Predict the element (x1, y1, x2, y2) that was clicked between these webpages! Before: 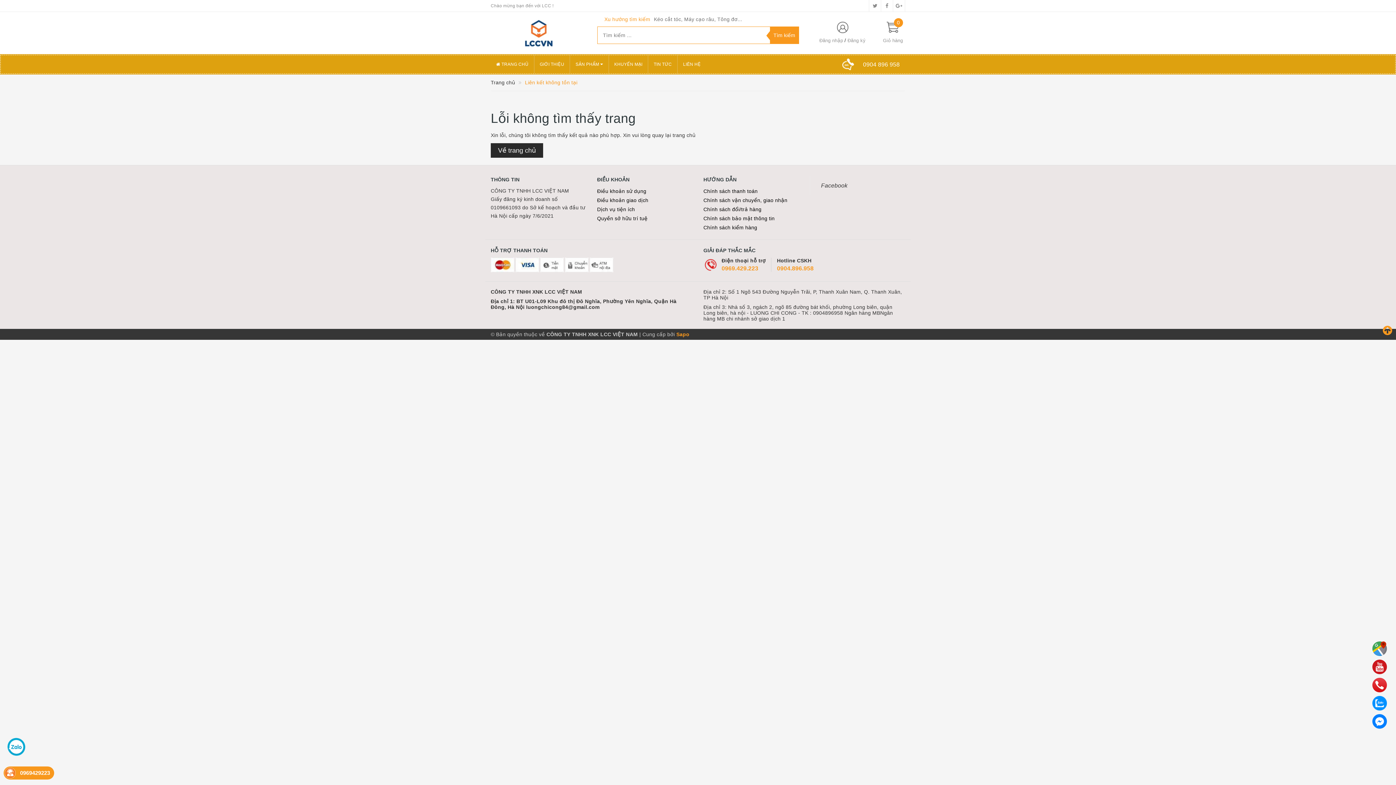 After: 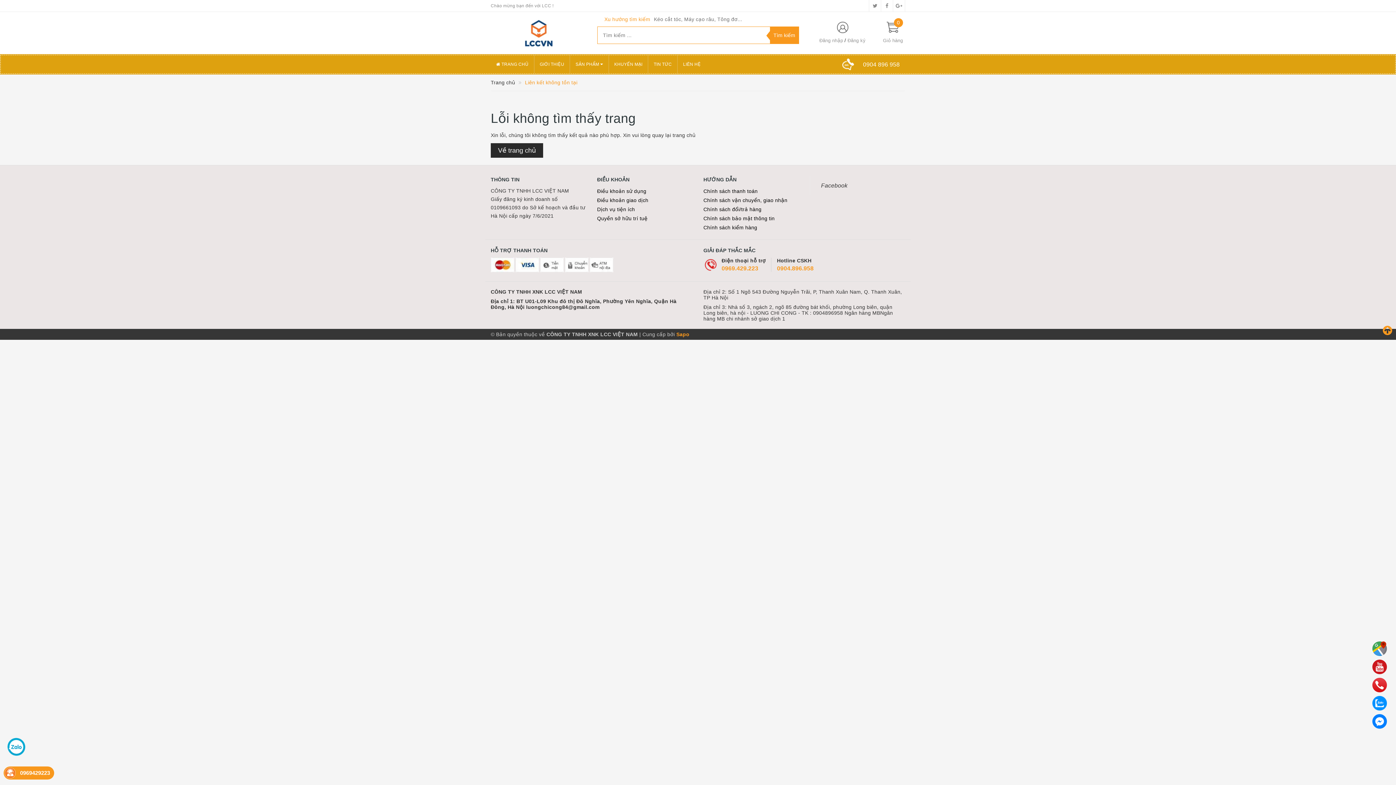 Action: bbox: (1372, 696, 1387, 710)